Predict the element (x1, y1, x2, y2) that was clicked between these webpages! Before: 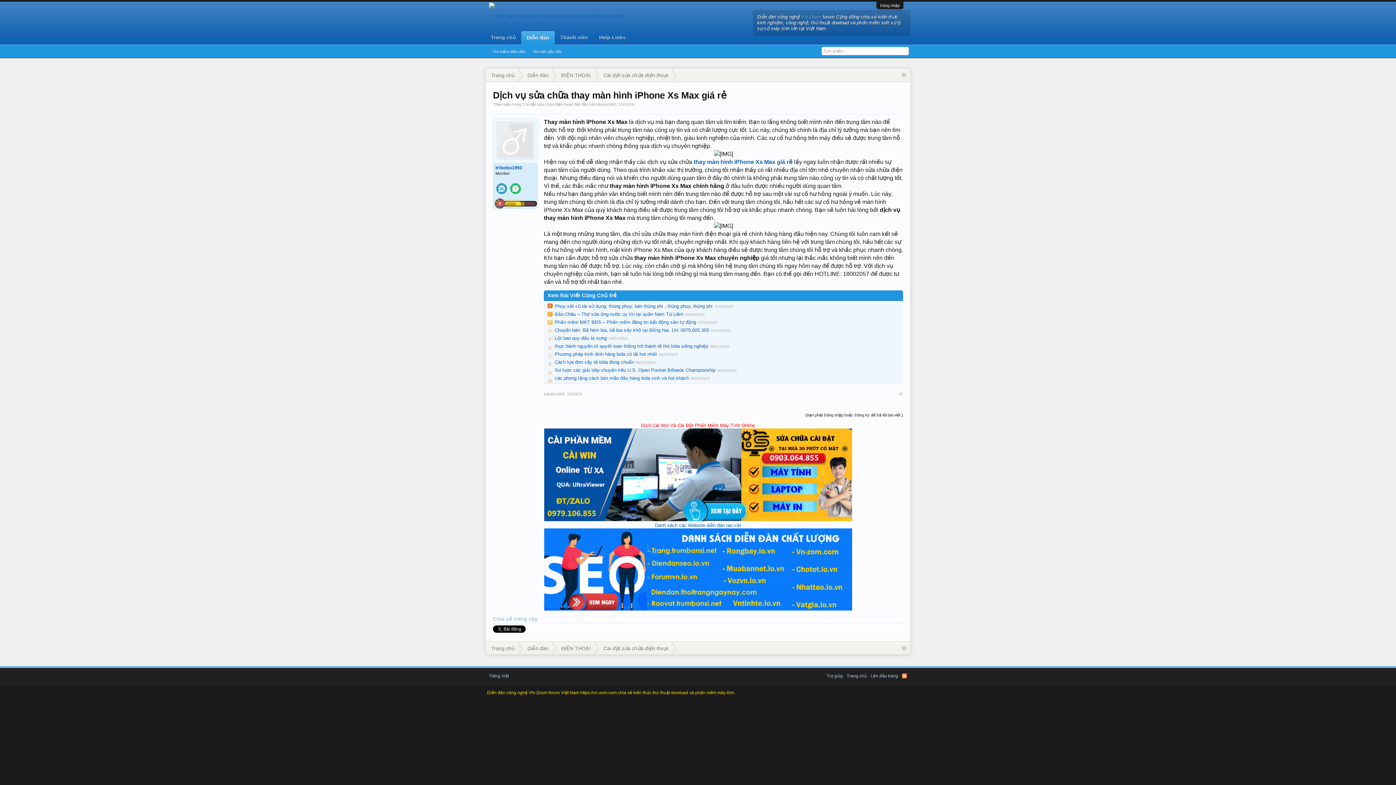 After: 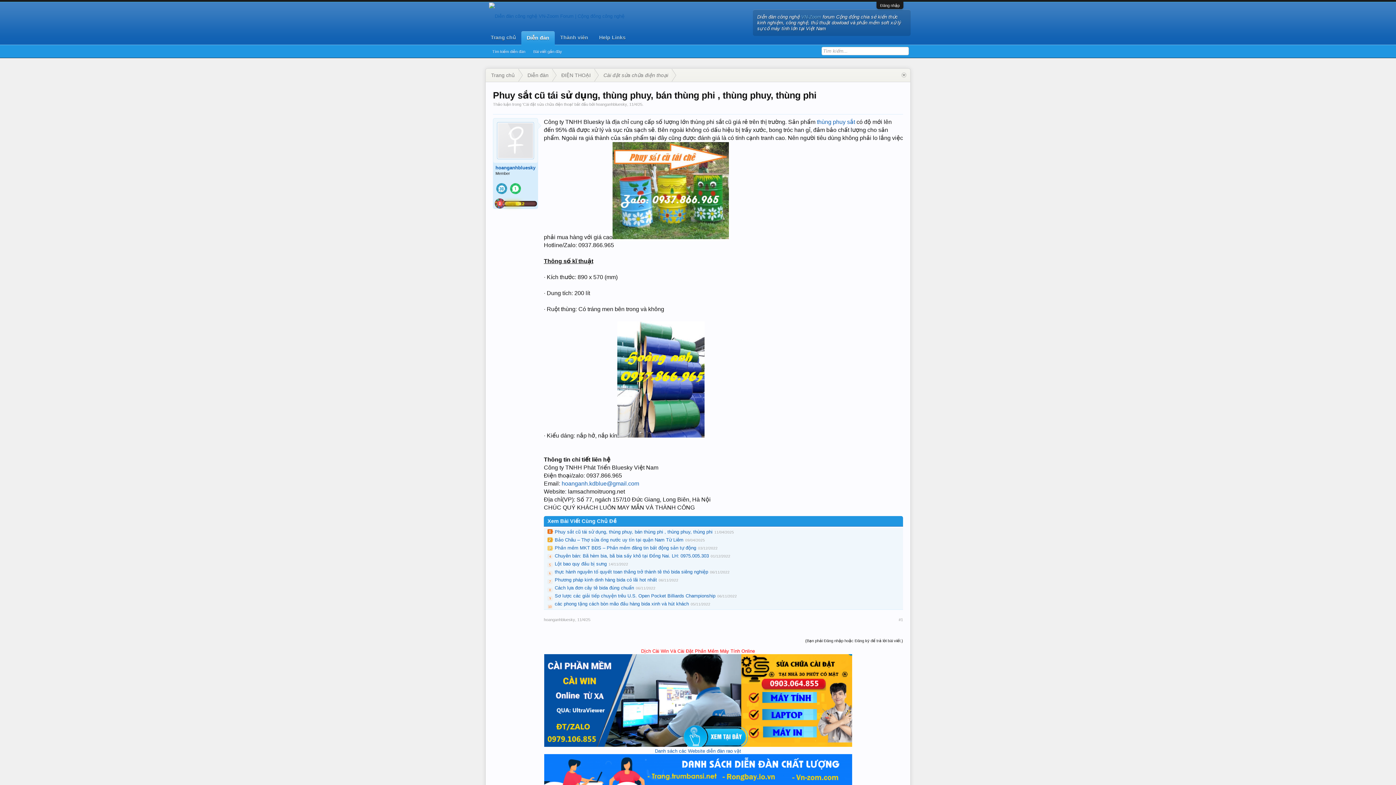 Action: label: Phuy sắt cũ tái sử dụng, thùng phuy, bán thùng phi , thùng phuy, thùng phi bbox: (554, 303, 712, 309)